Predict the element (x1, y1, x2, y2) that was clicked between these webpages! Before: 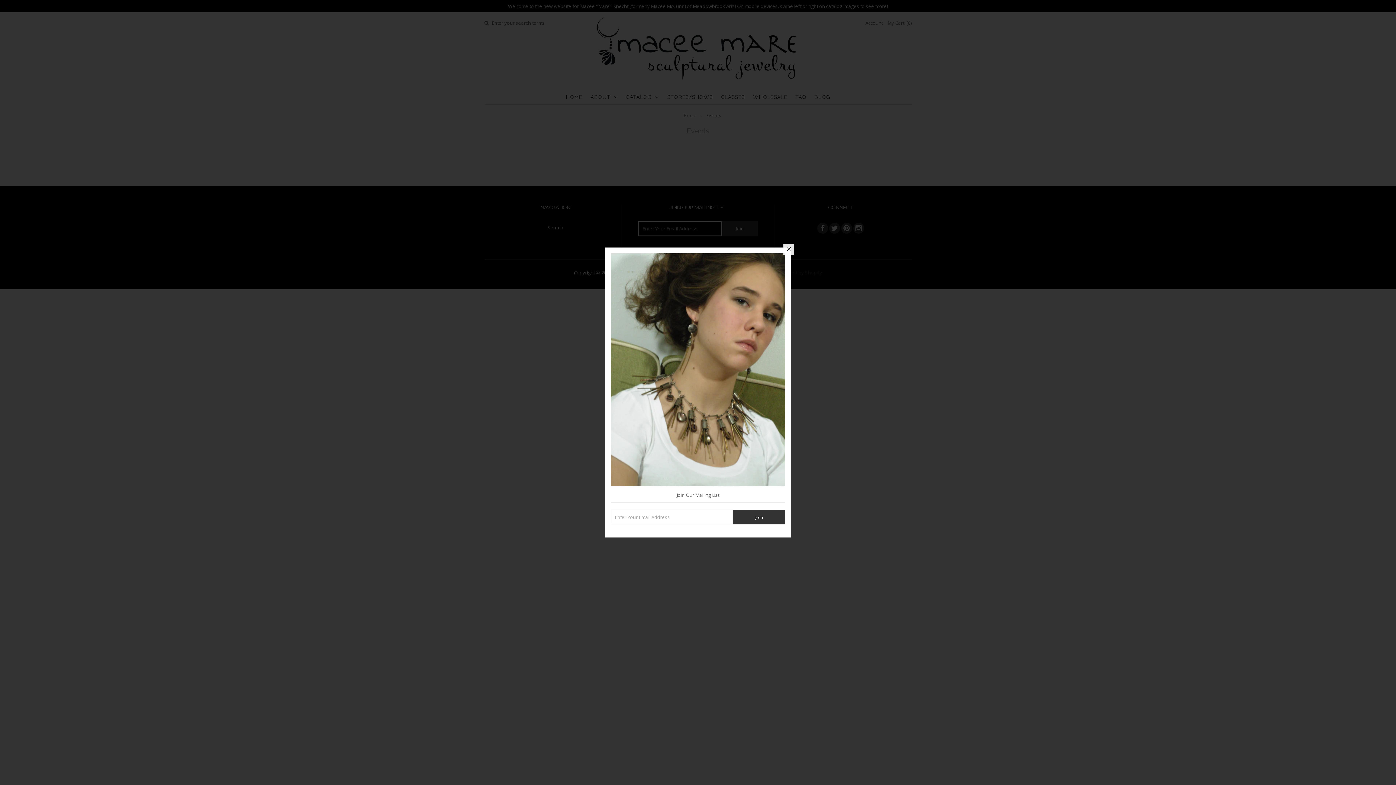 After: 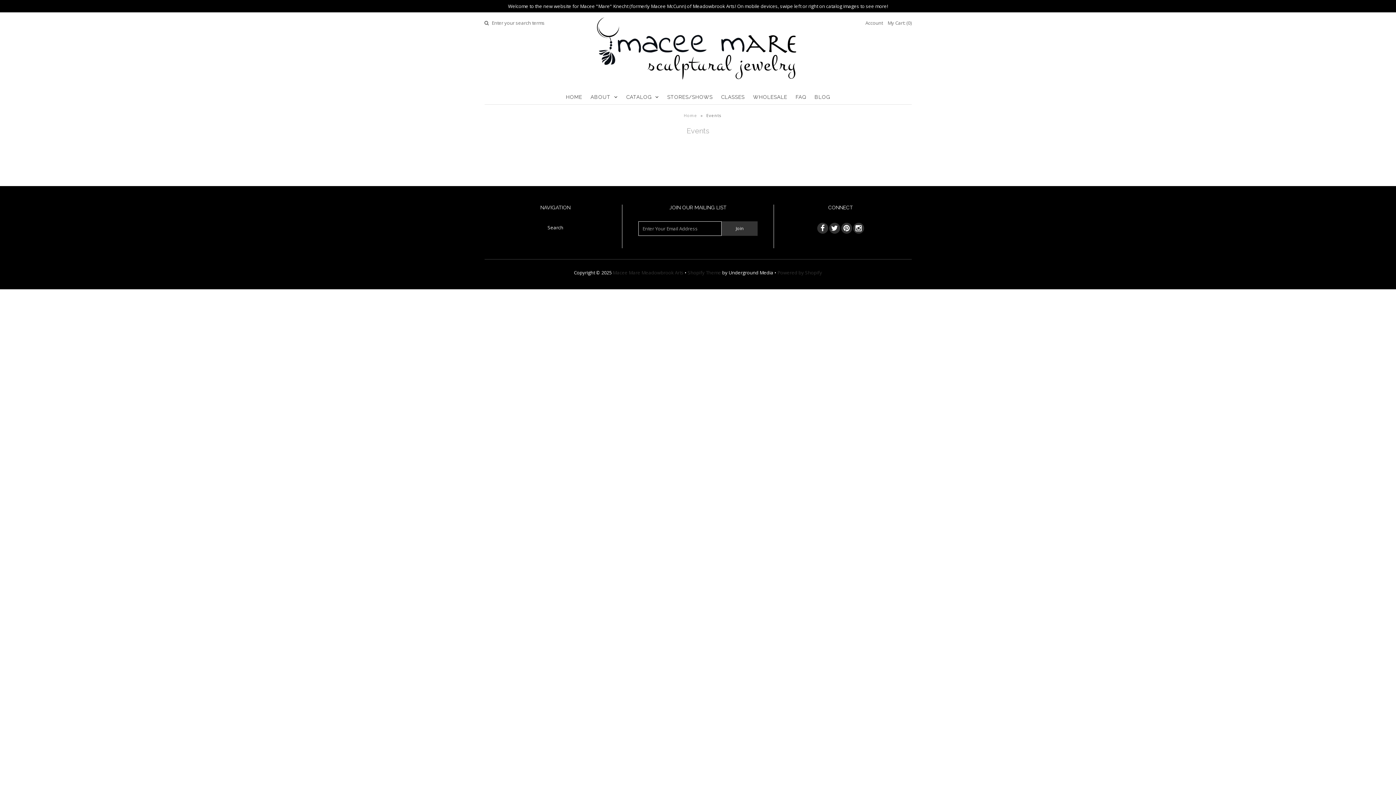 Action: bbox: (783, 244, 794, 255)